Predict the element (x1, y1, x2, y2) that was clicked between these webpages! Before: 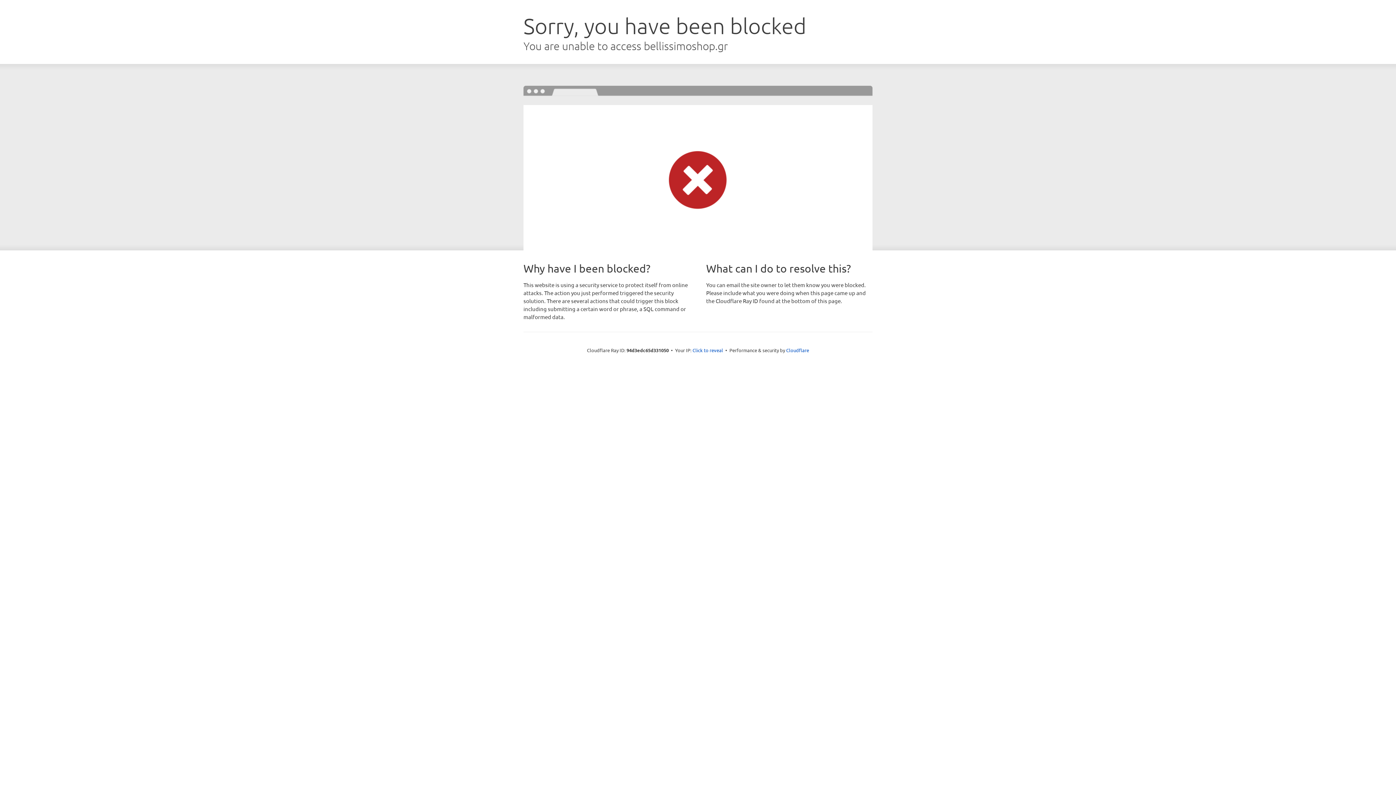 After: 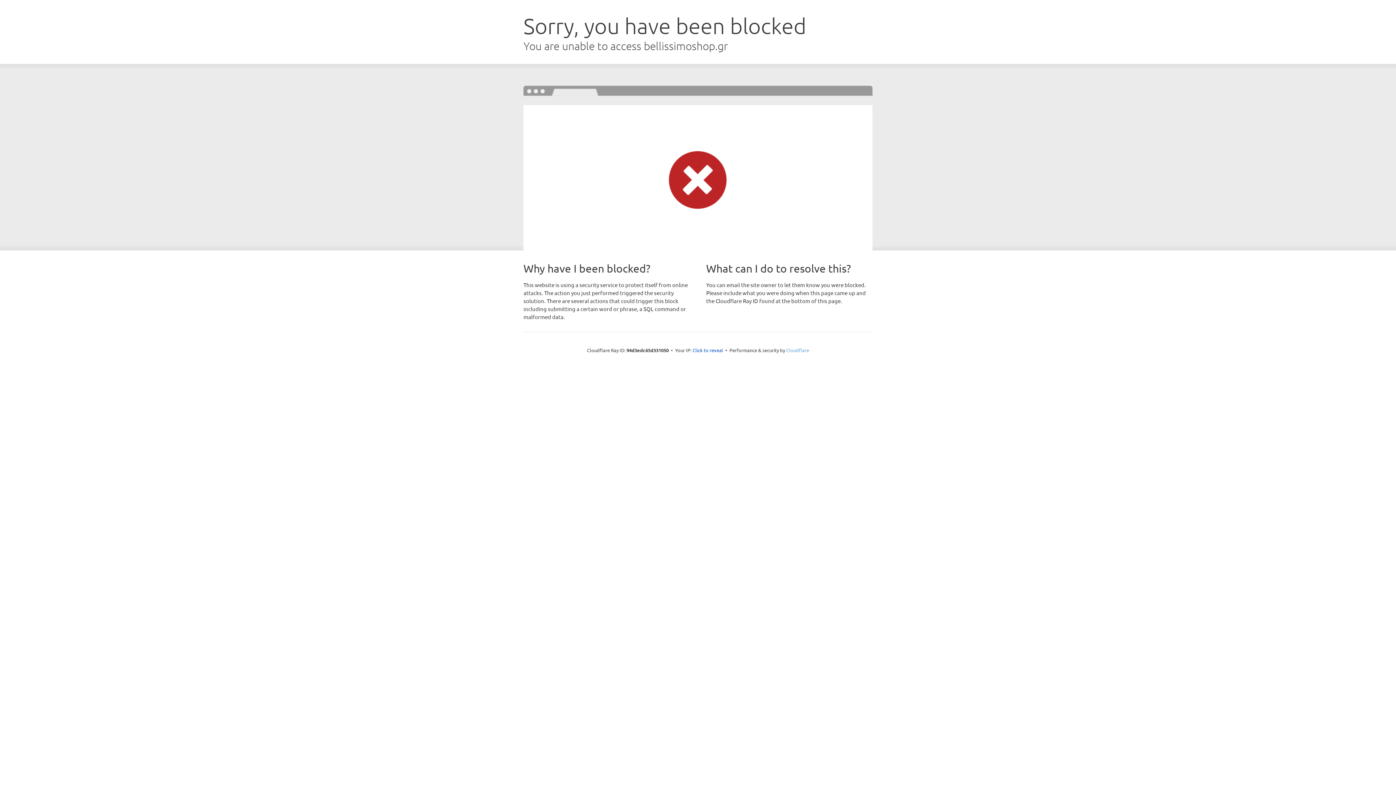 Action: bbox: (786, 347, 809, 353) label: Cloudflare